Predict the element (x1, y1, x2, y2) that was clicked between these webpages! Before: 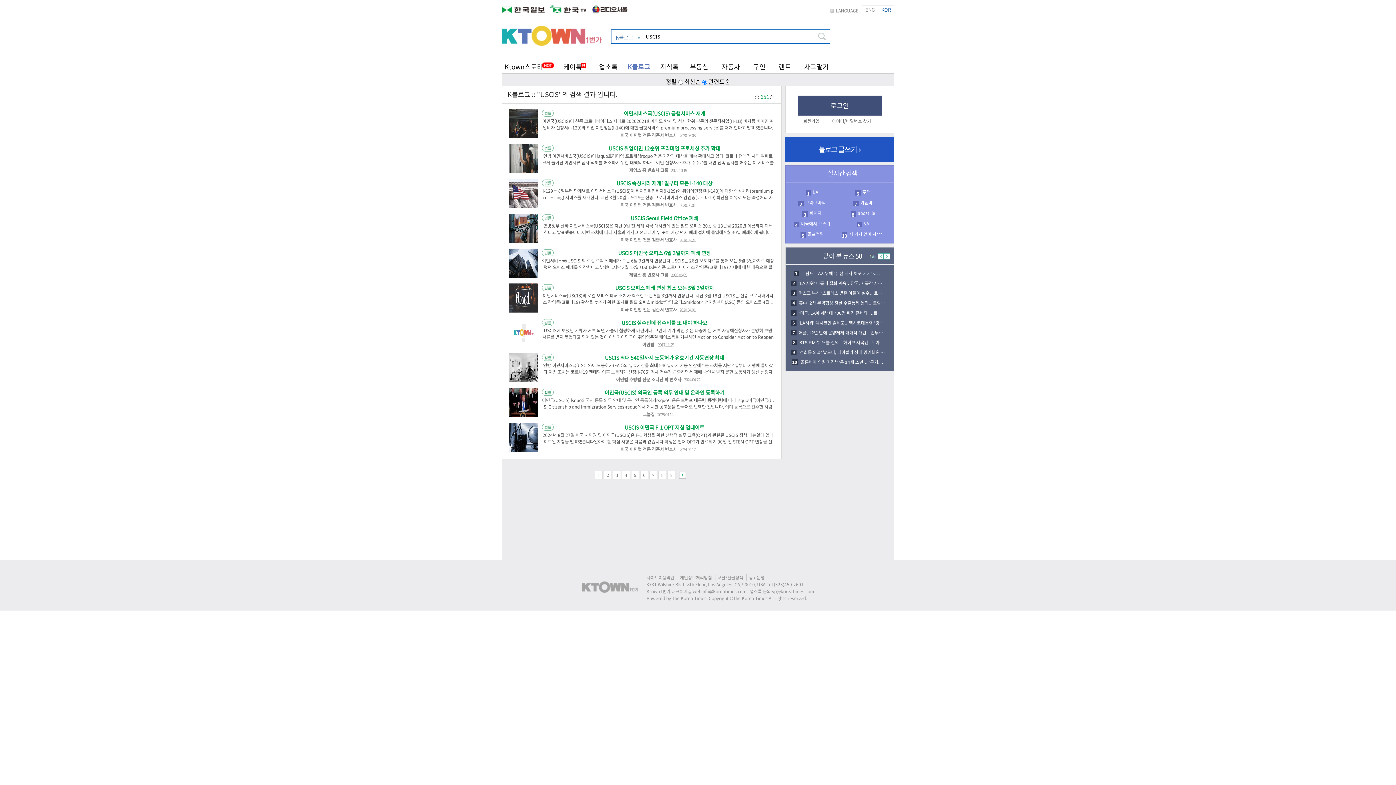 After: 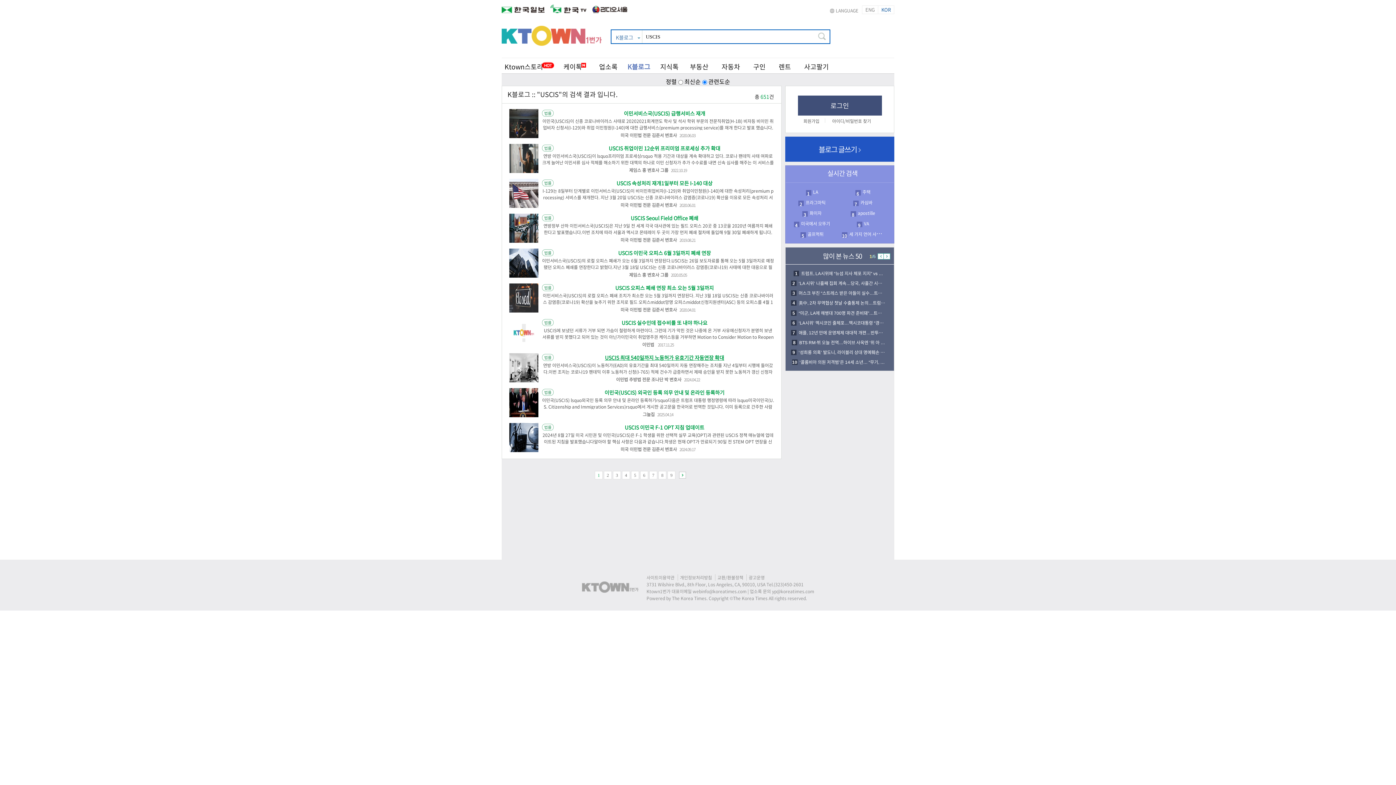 Action: label: USCIS 최대 540일까지 노동허가 유효기간 자동연장 확대 bbox: (605, 354, 724, 360)